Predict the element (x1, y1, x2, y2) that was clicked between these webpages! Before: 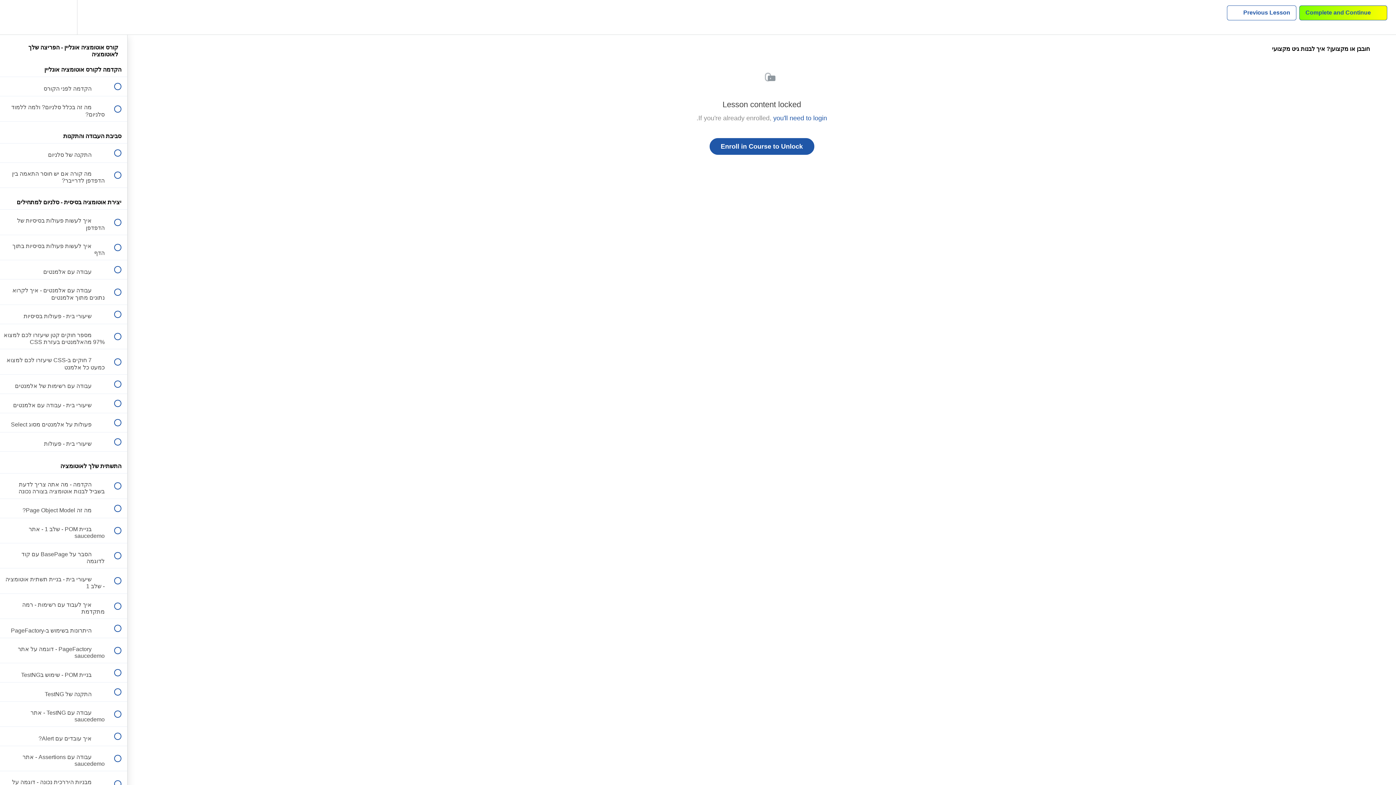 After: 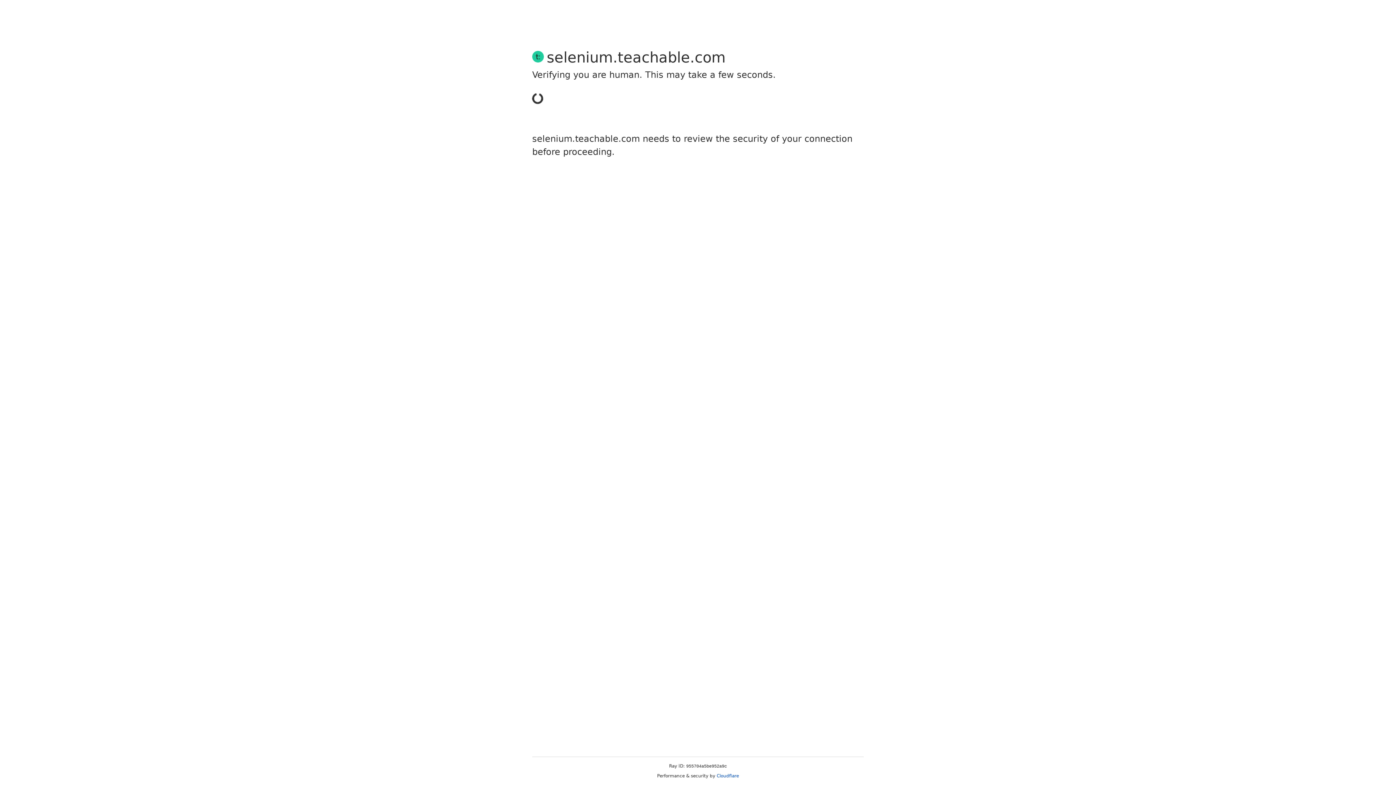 Action: label: you'll need to login bbox: (773, 114, 827, 121)